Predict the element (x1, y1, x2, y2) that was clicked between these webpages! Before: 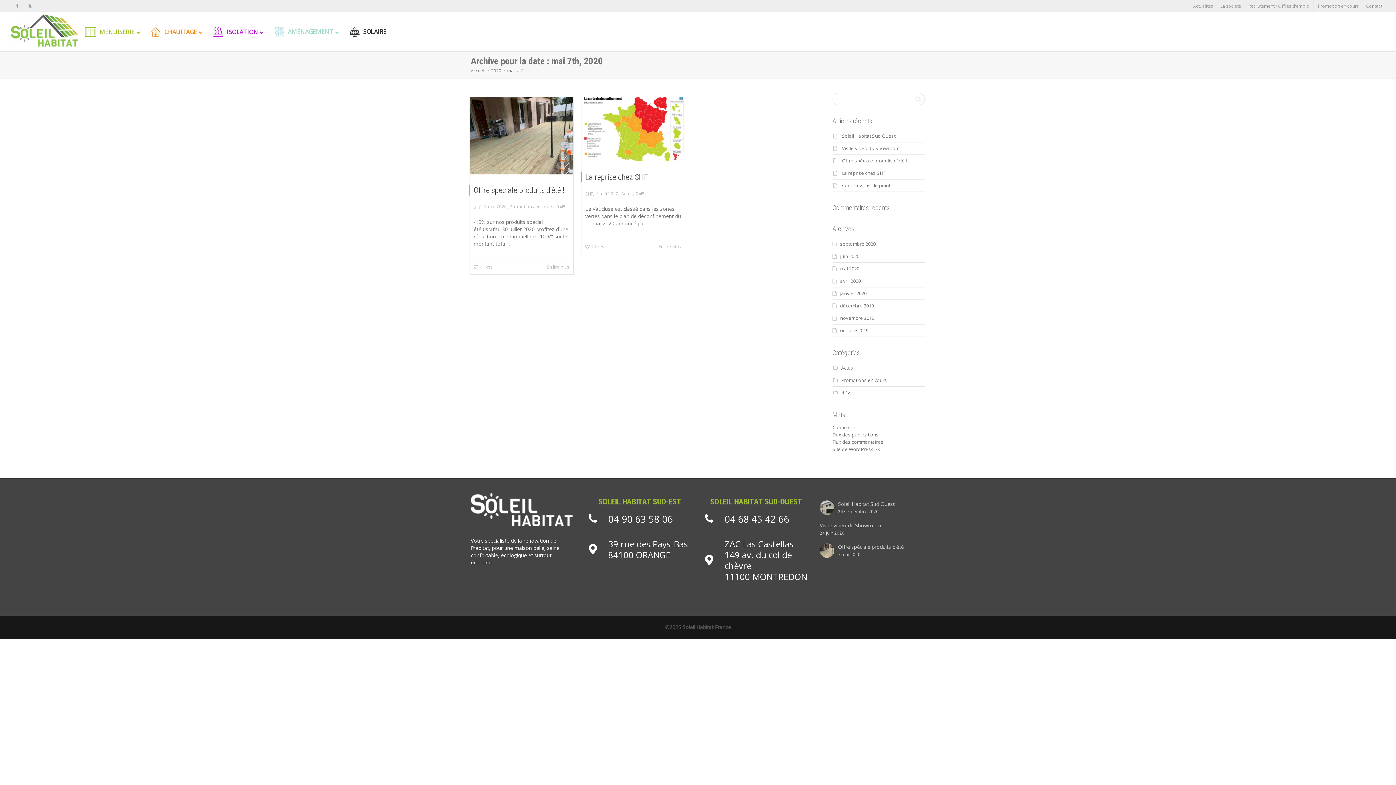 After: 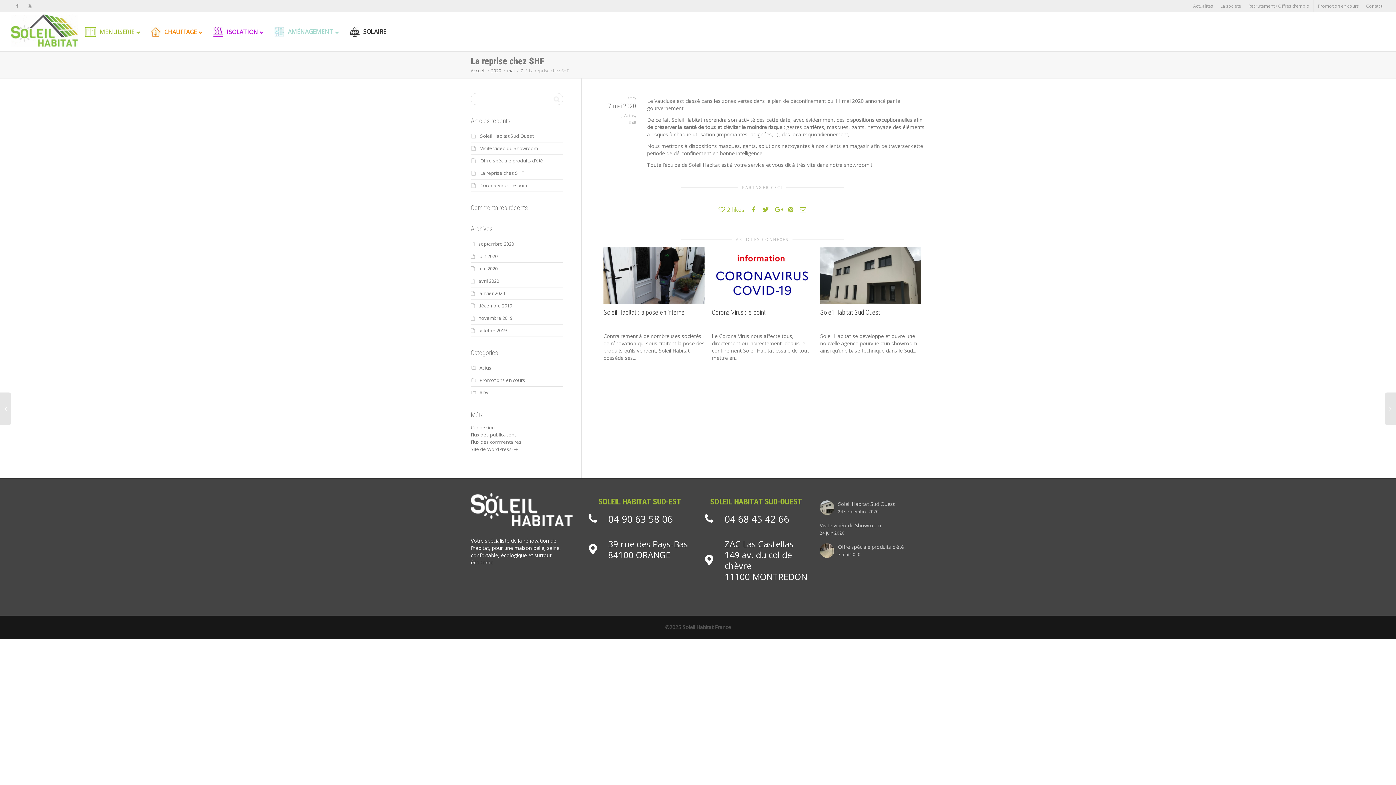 Action: bbox: (636, 190, 643, 196) label: 0 